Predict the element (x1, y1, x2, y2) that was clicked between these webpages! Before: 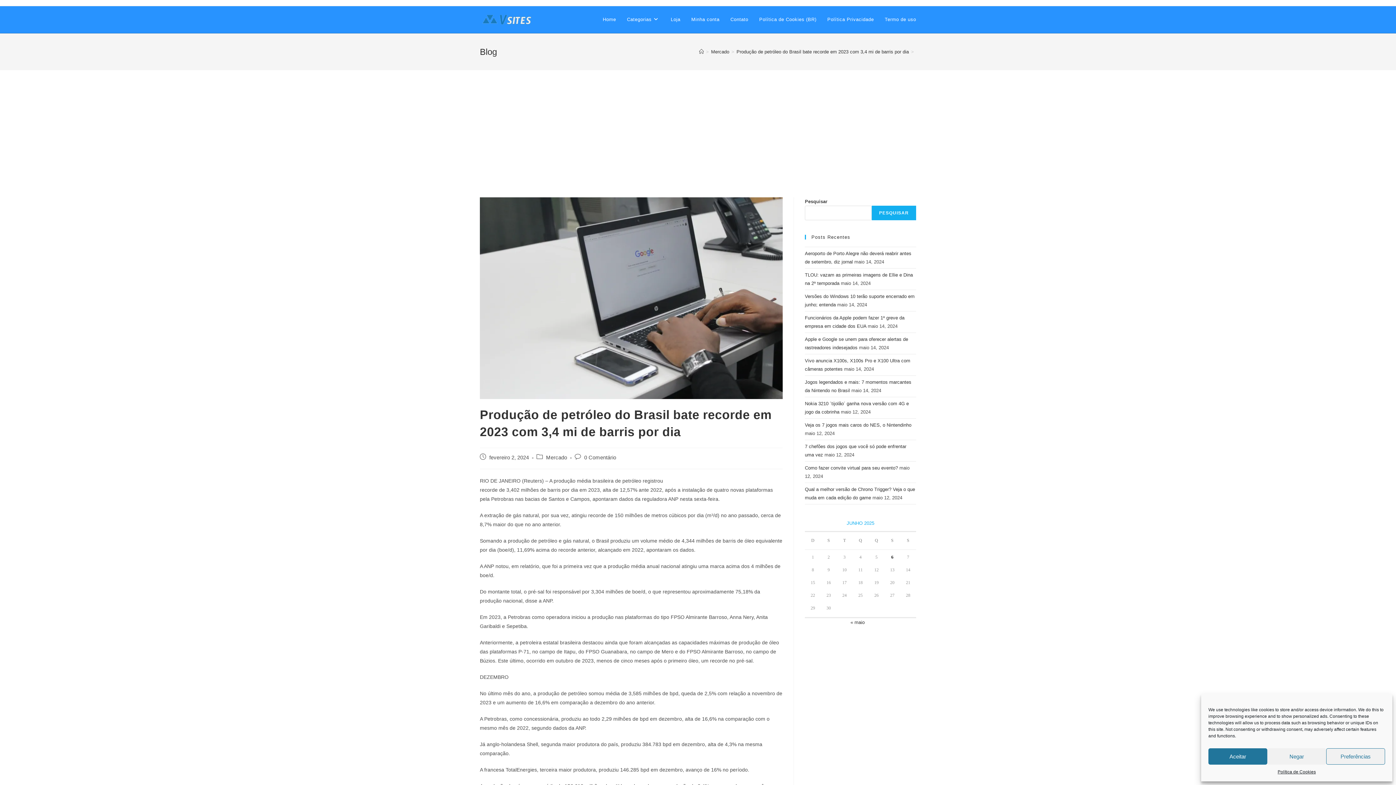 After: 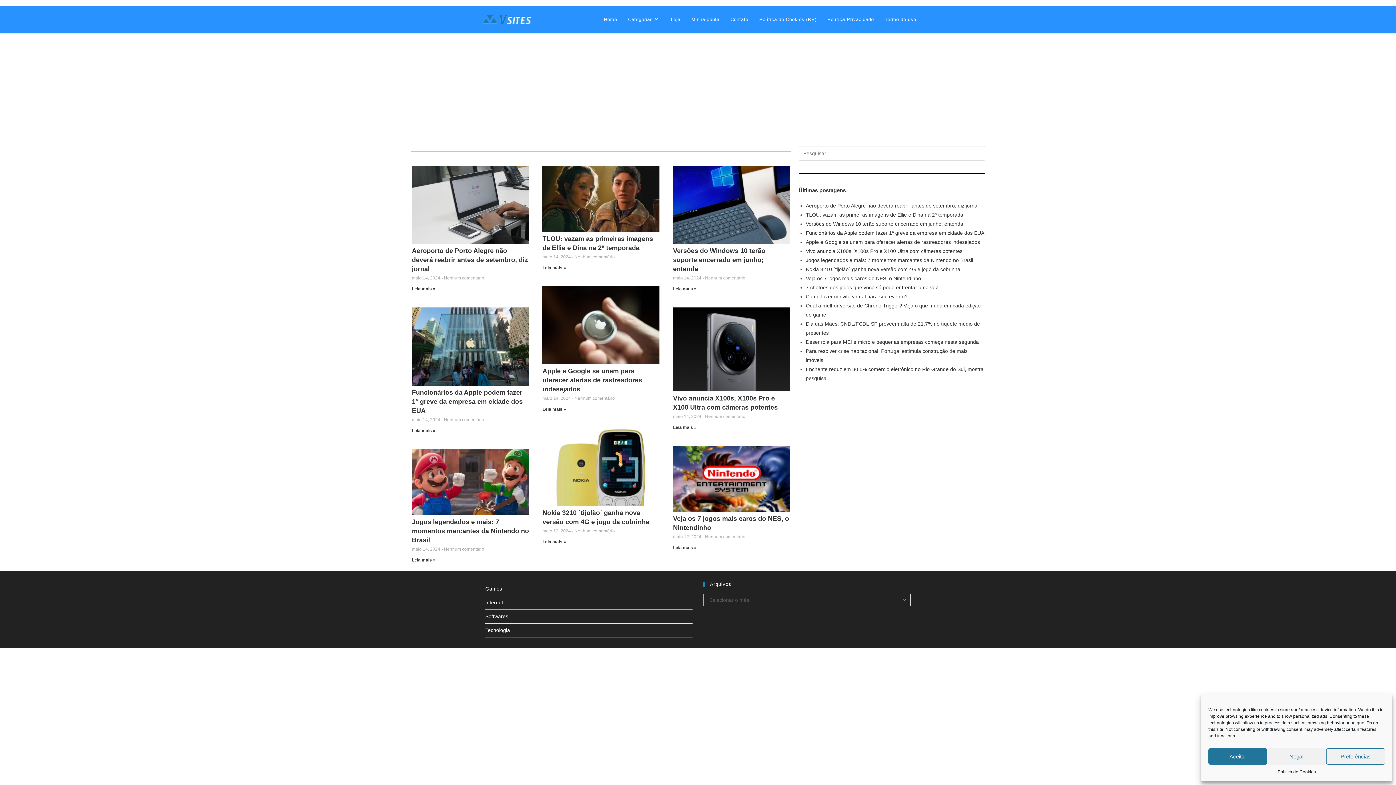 Action: bbox: (699, 48, 704, 54) label: Início